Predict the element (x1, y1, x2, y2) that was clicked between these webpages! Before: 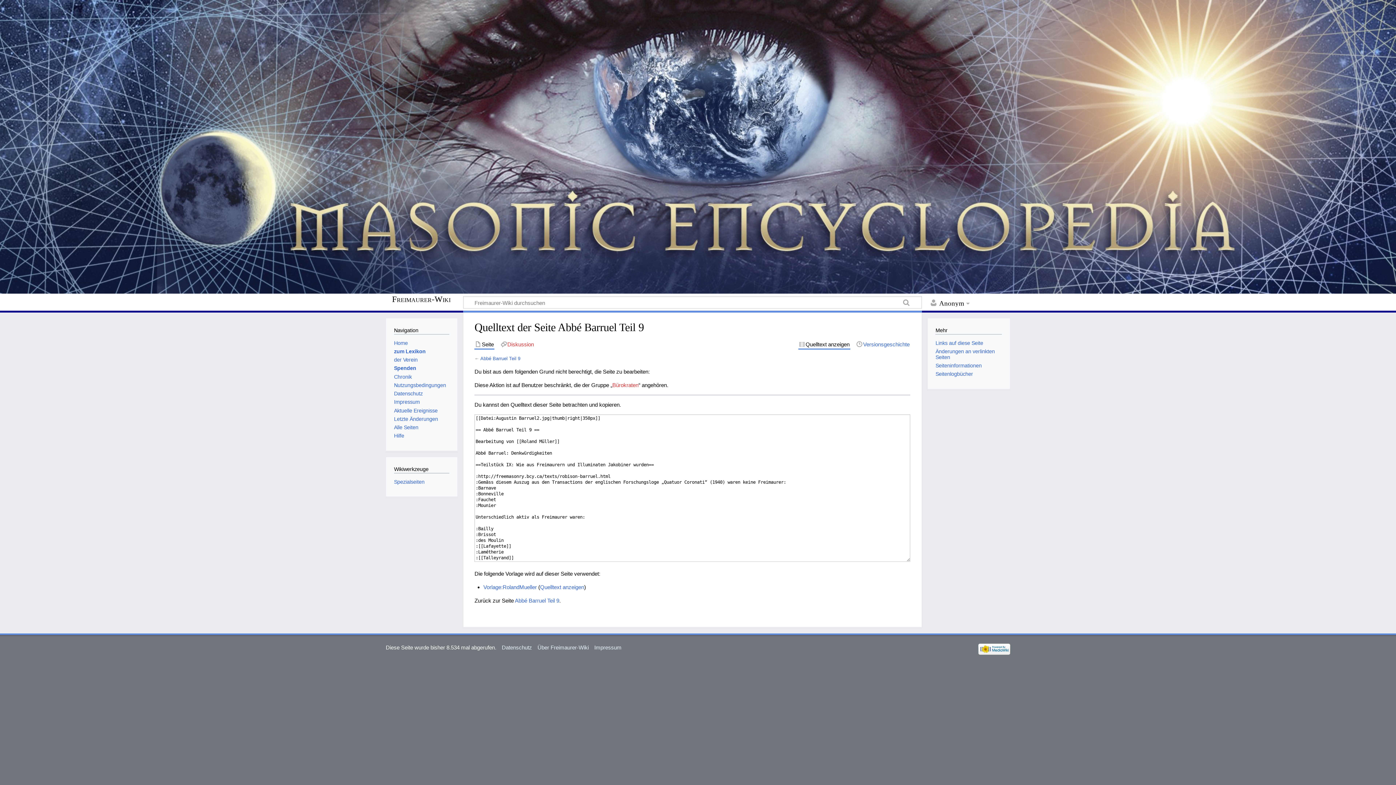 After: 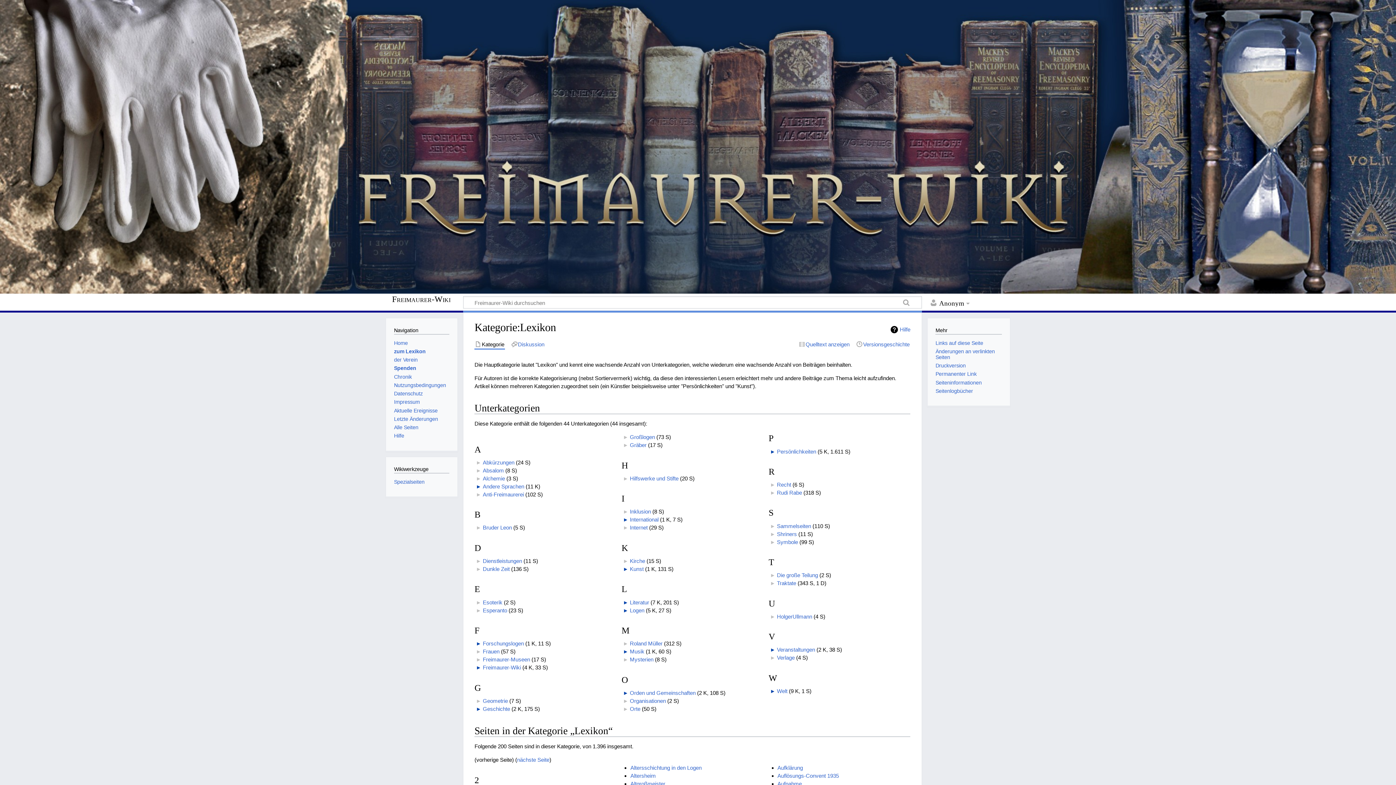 Action: bbox: (394, 348, 425, 354) label: zum Lexikon